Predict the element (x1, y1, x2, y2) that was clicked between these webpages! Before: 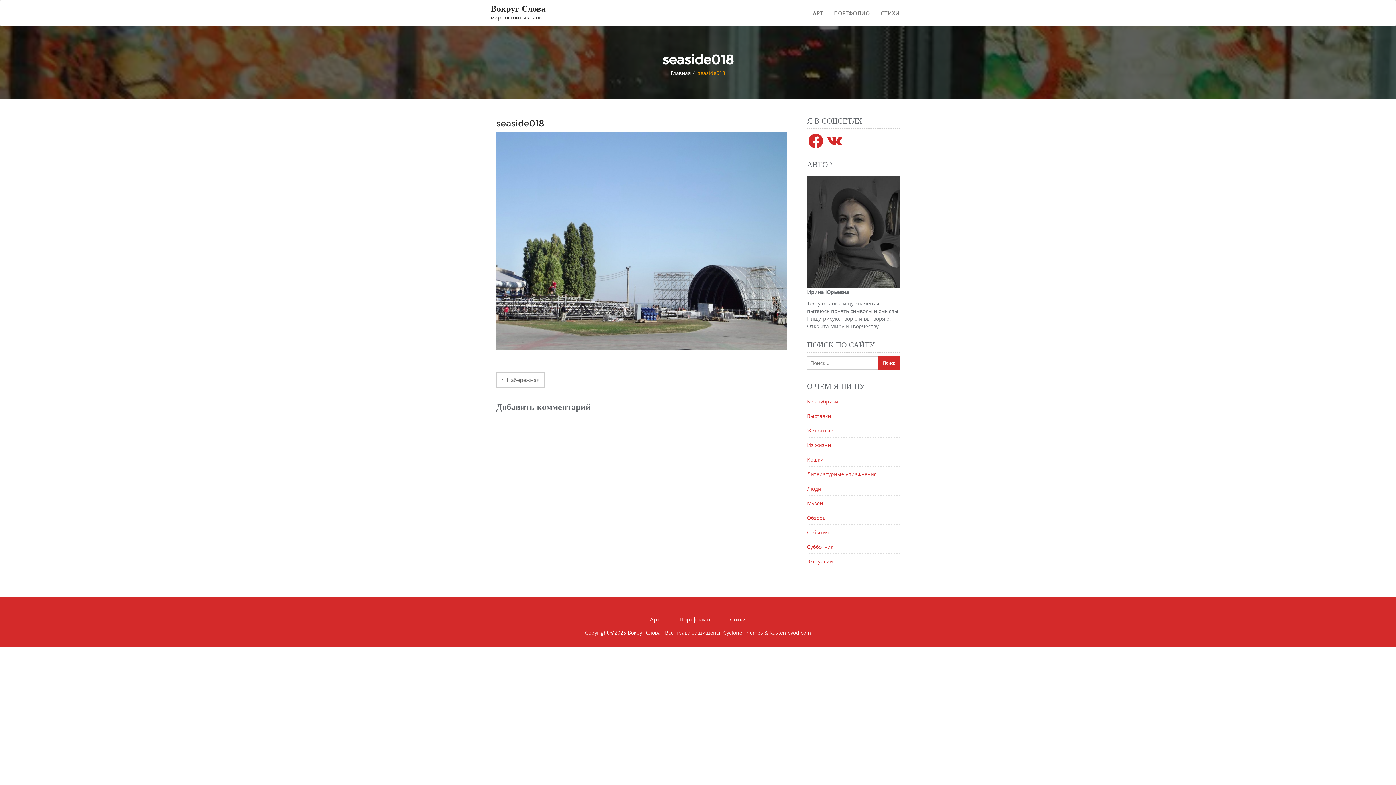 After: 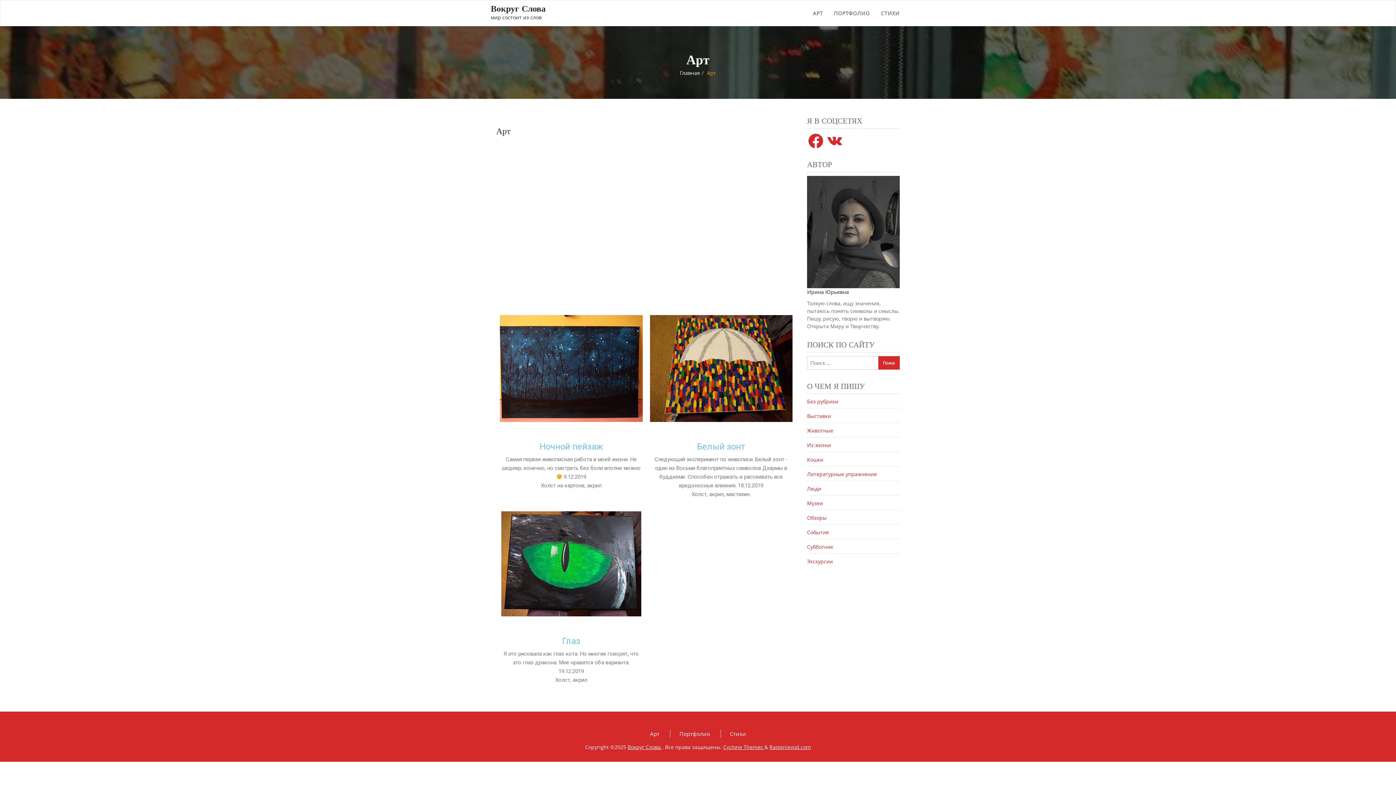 Action: label: Арт bbox: (650, 615, 659, 623)